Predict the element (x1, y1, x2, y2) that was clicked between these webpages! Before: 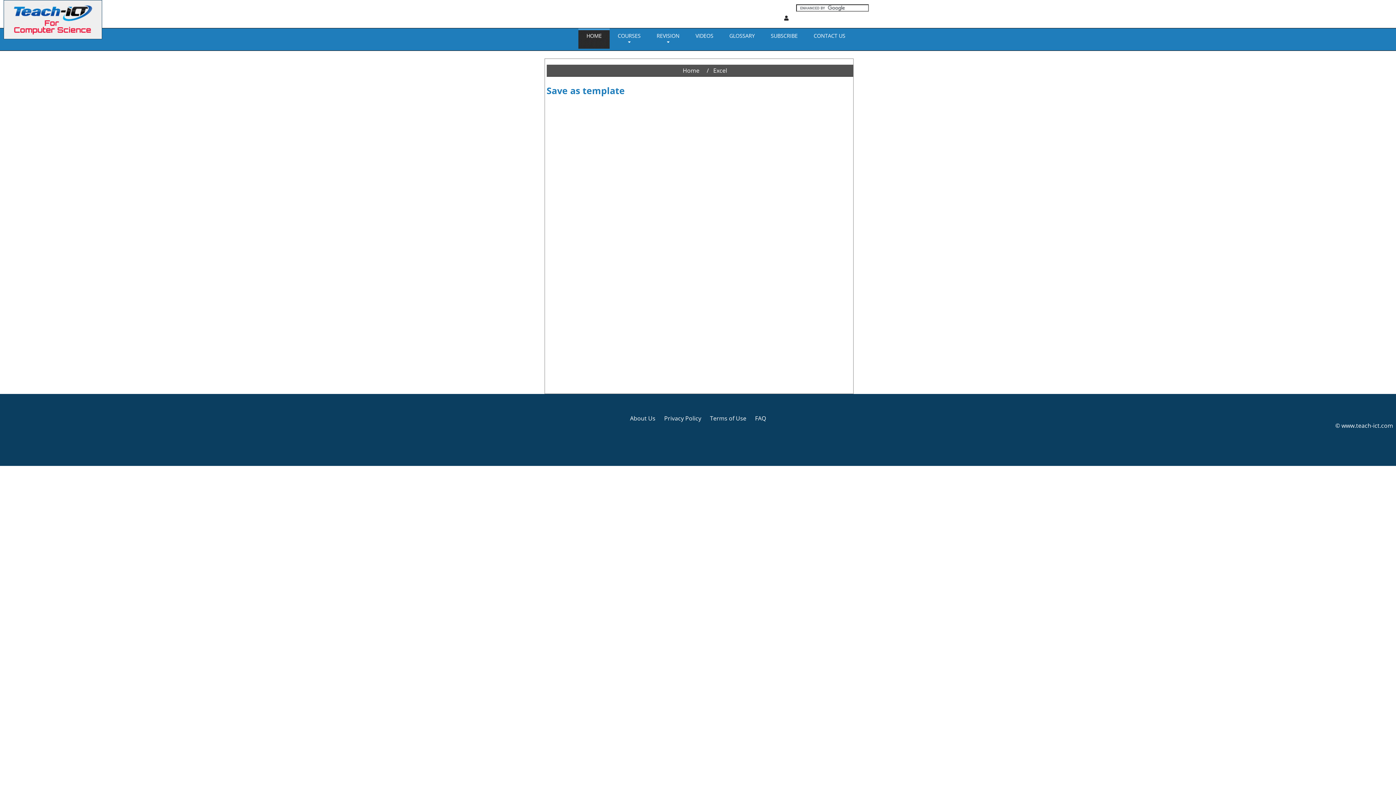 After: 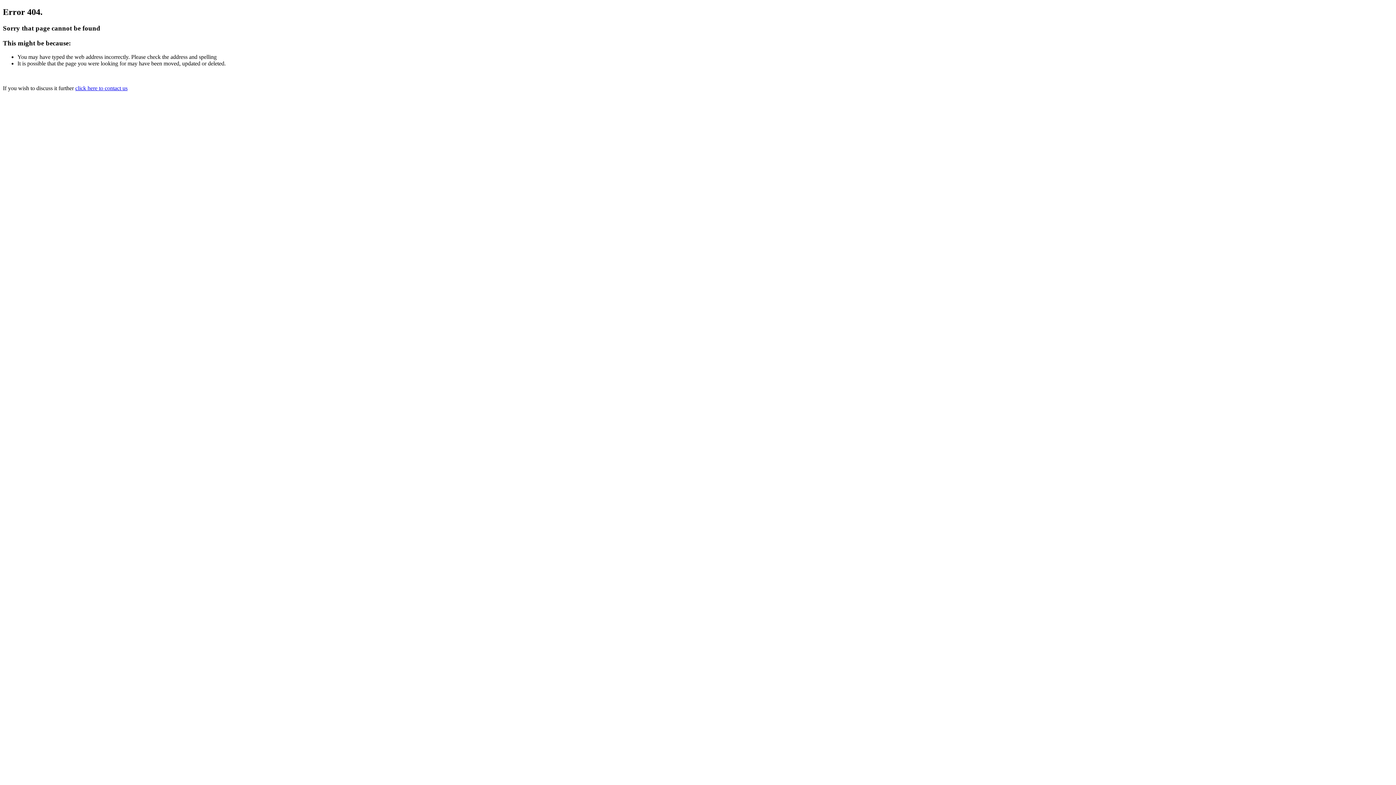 Action: bbox: (721, 28, 762, 48) label: GLOSSARY